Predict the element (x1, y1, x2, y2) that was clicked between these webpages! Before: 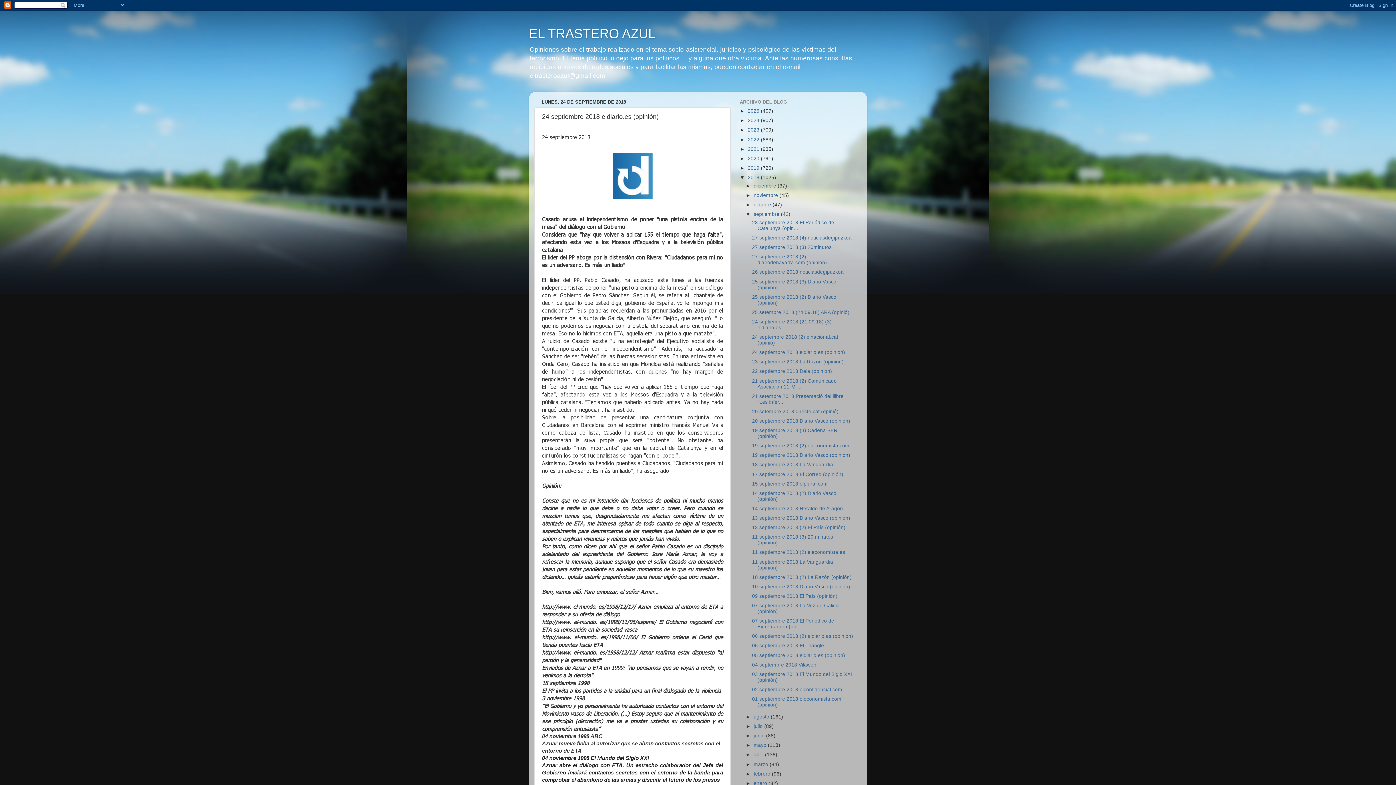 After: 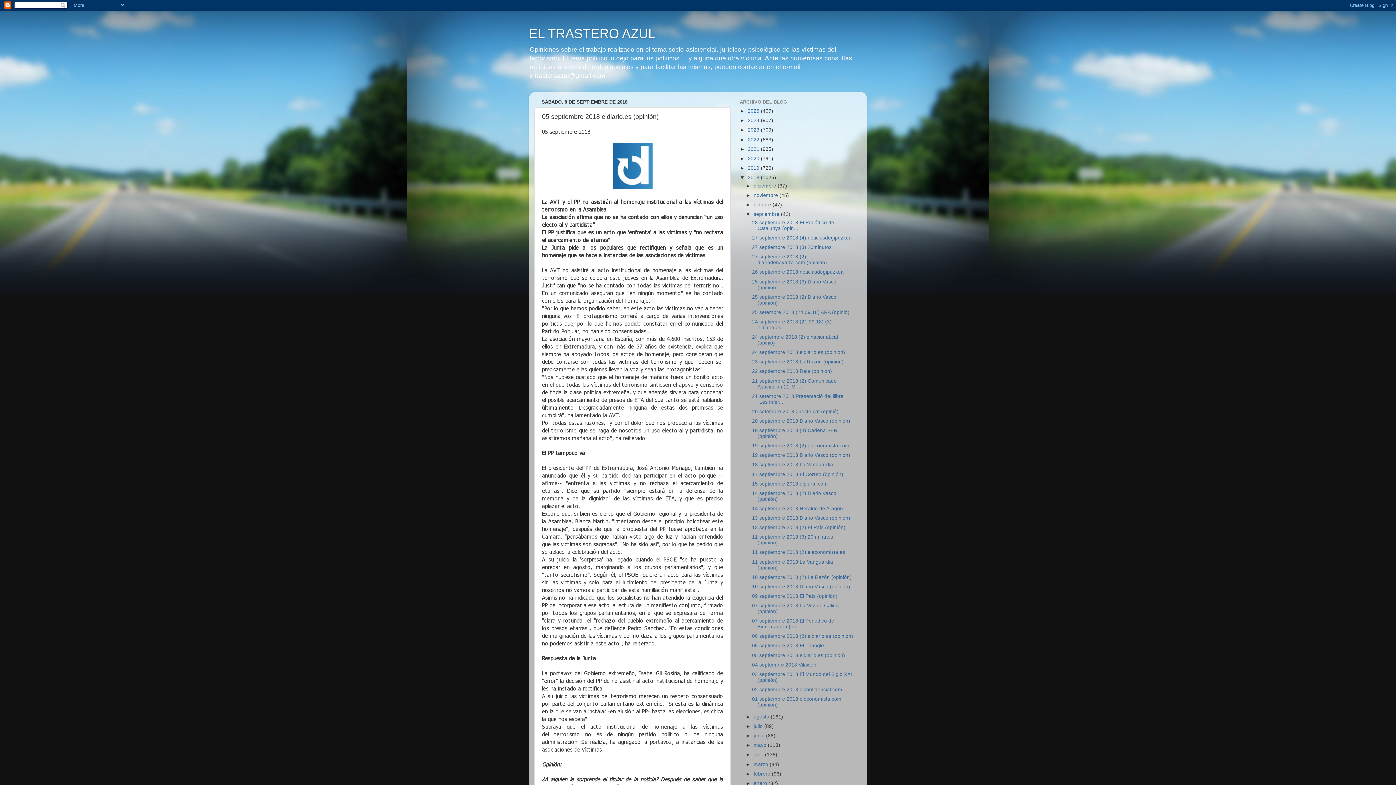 Action: bbox: (752, 652, 845, 658) label: 05 septiembre 2018 eldiario.es (opinión)